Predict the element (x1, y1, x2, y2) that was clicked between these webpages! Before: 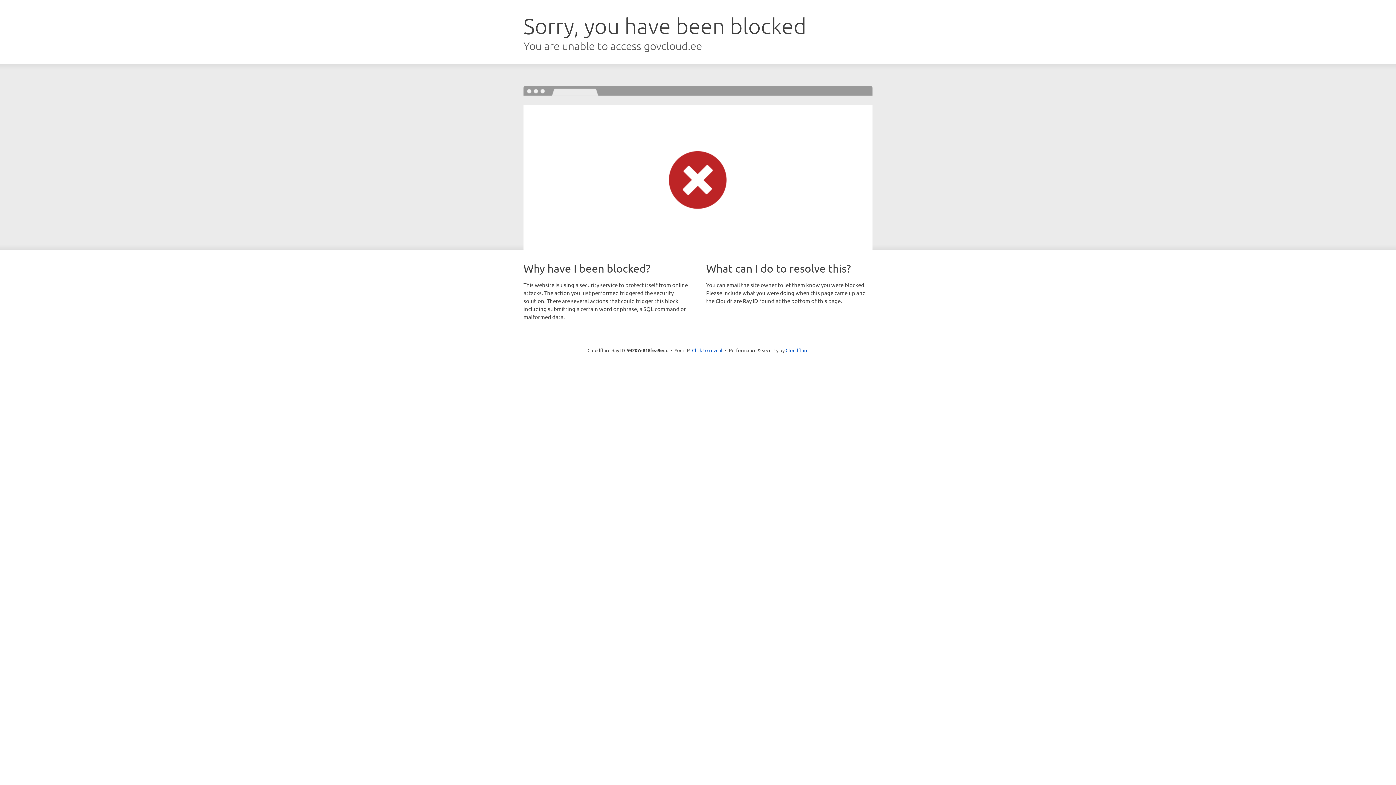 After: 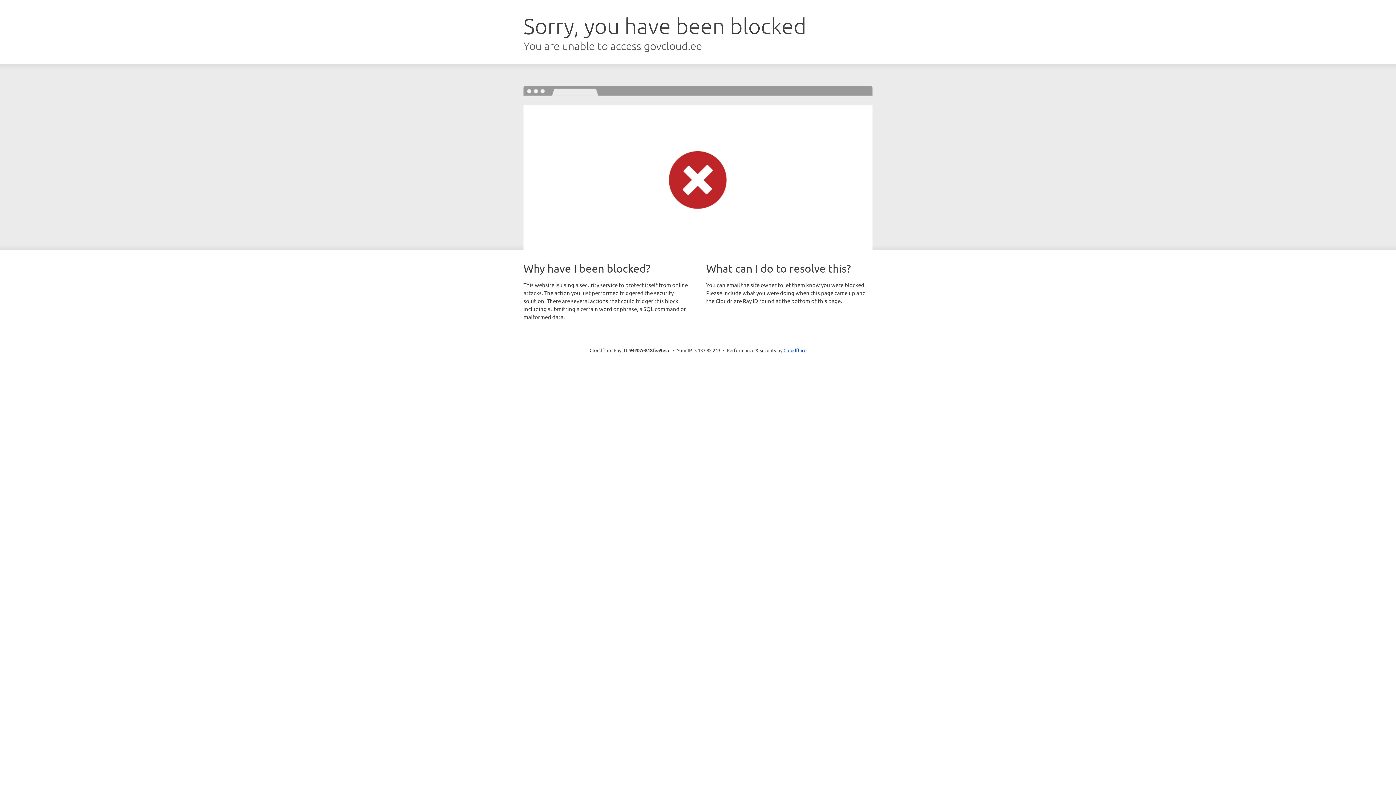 Action: bbox: (692, 346, 722, 353) label: Click to reveal